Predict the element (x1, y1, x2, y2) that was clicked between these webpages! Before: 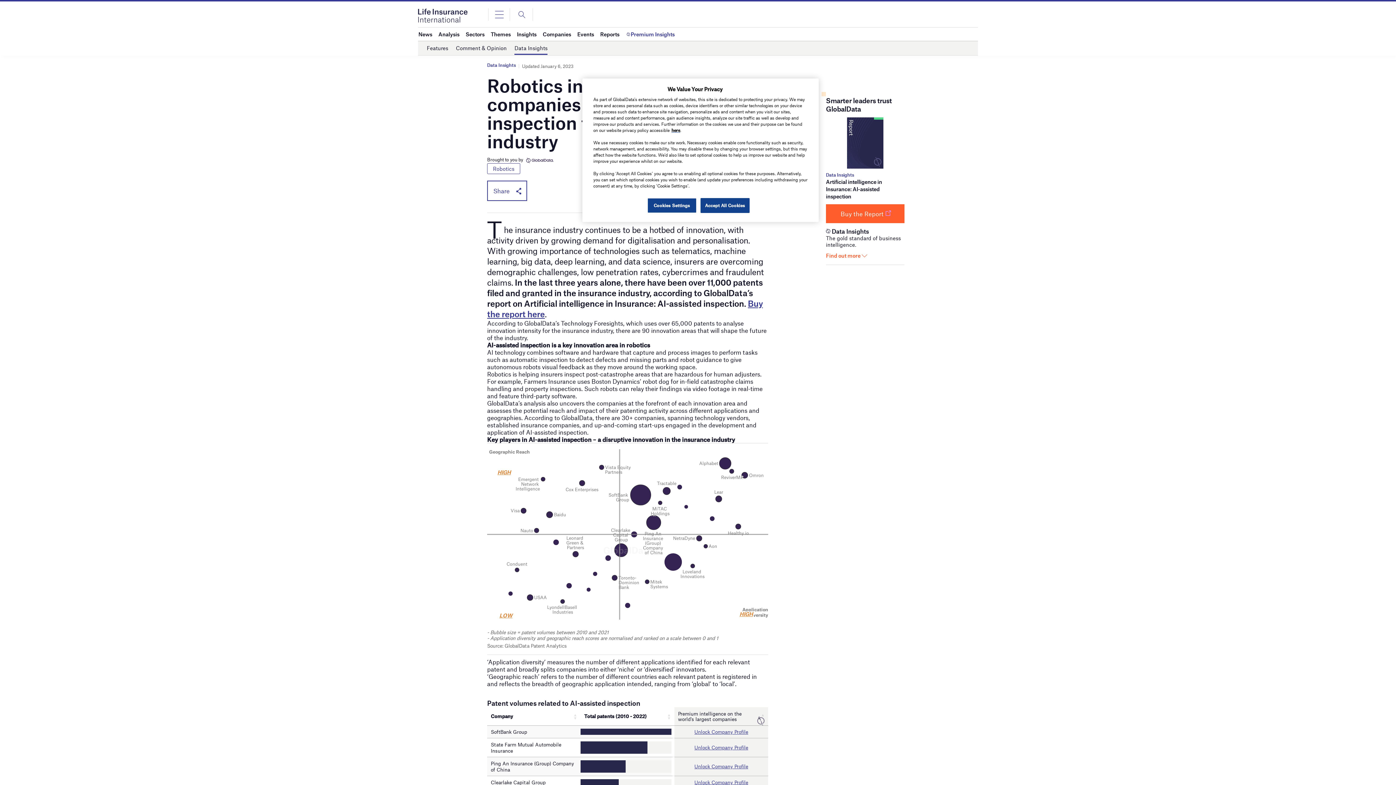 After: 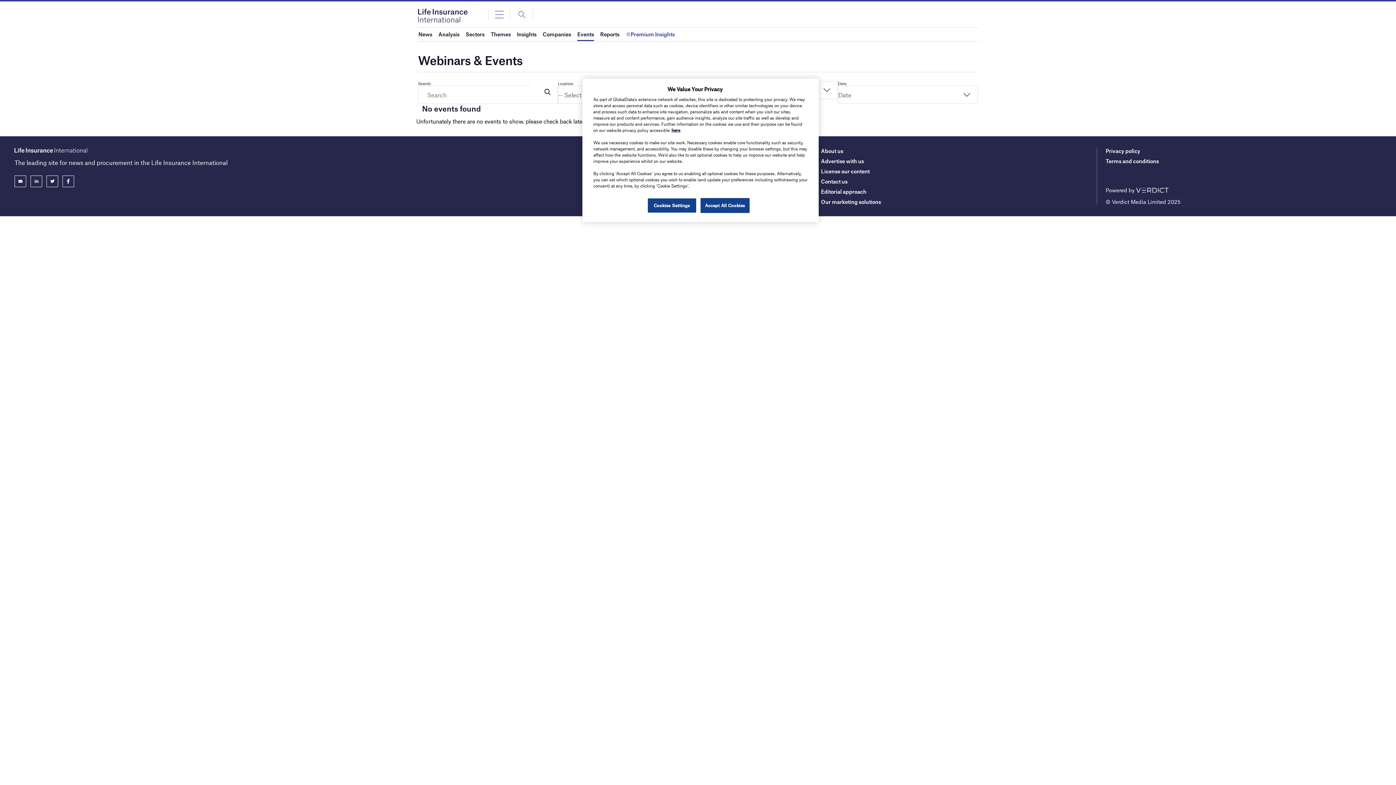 Action: label: Events bbox: (577, 27, 594, 40)